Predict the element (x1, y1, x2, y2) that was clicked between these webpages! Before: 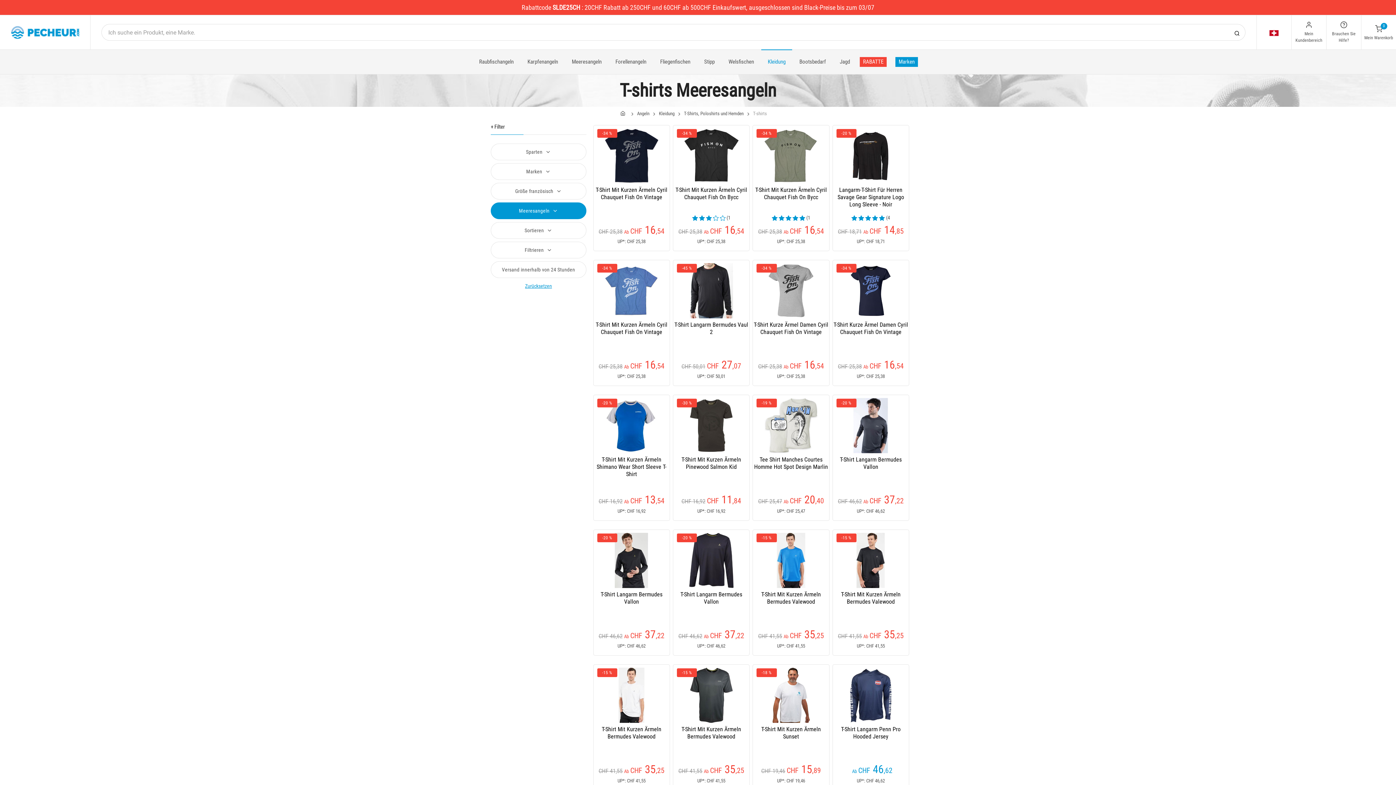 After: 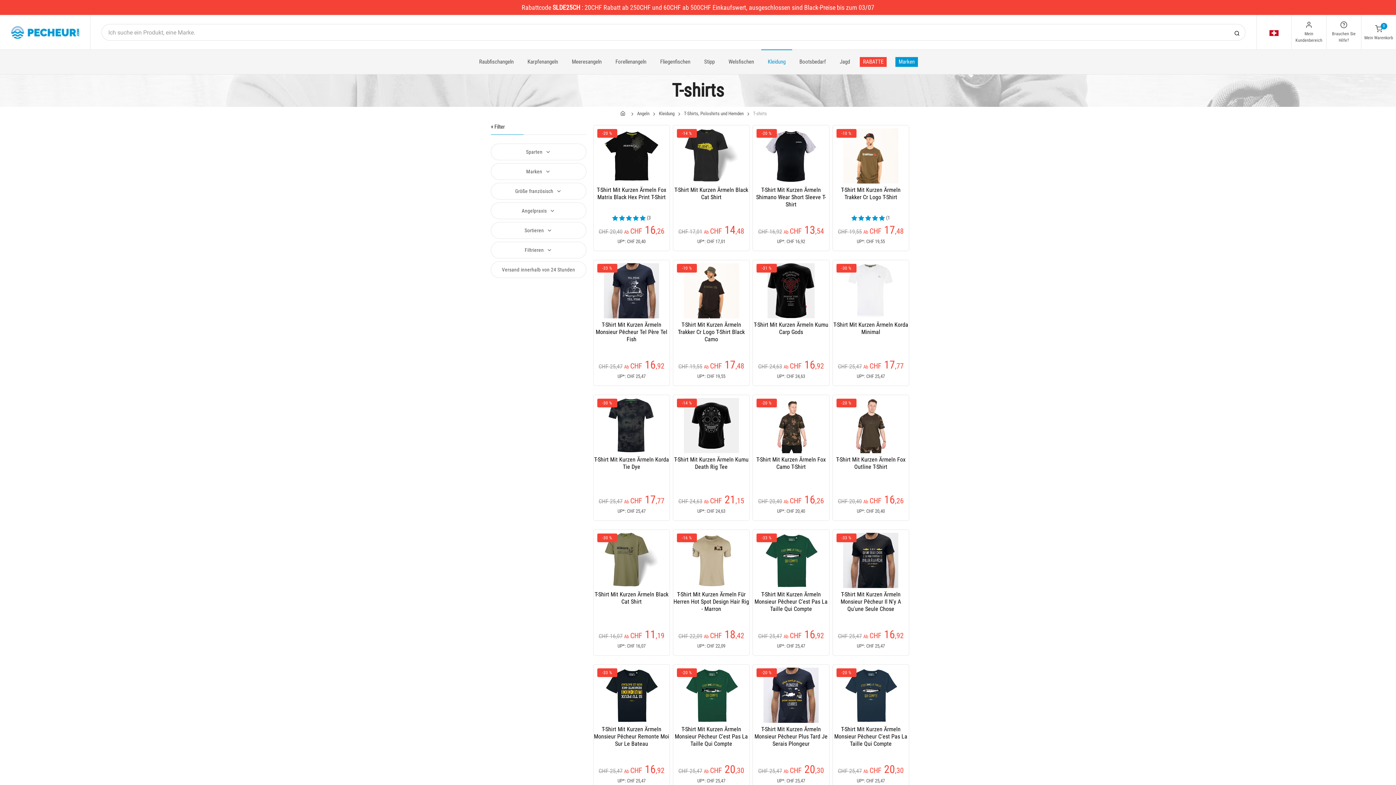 Action: label: Zurücksetzen bbox: (525, 283, 552, 289)